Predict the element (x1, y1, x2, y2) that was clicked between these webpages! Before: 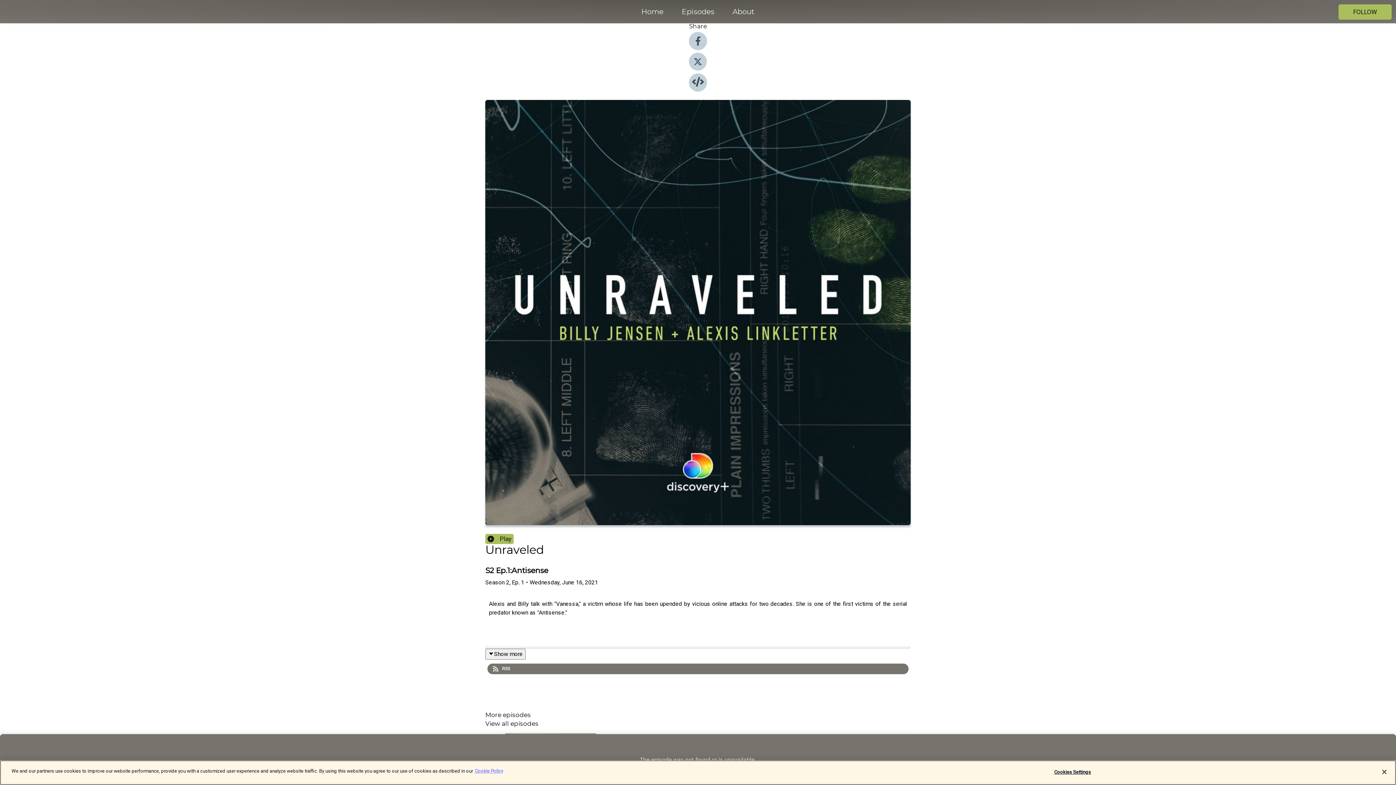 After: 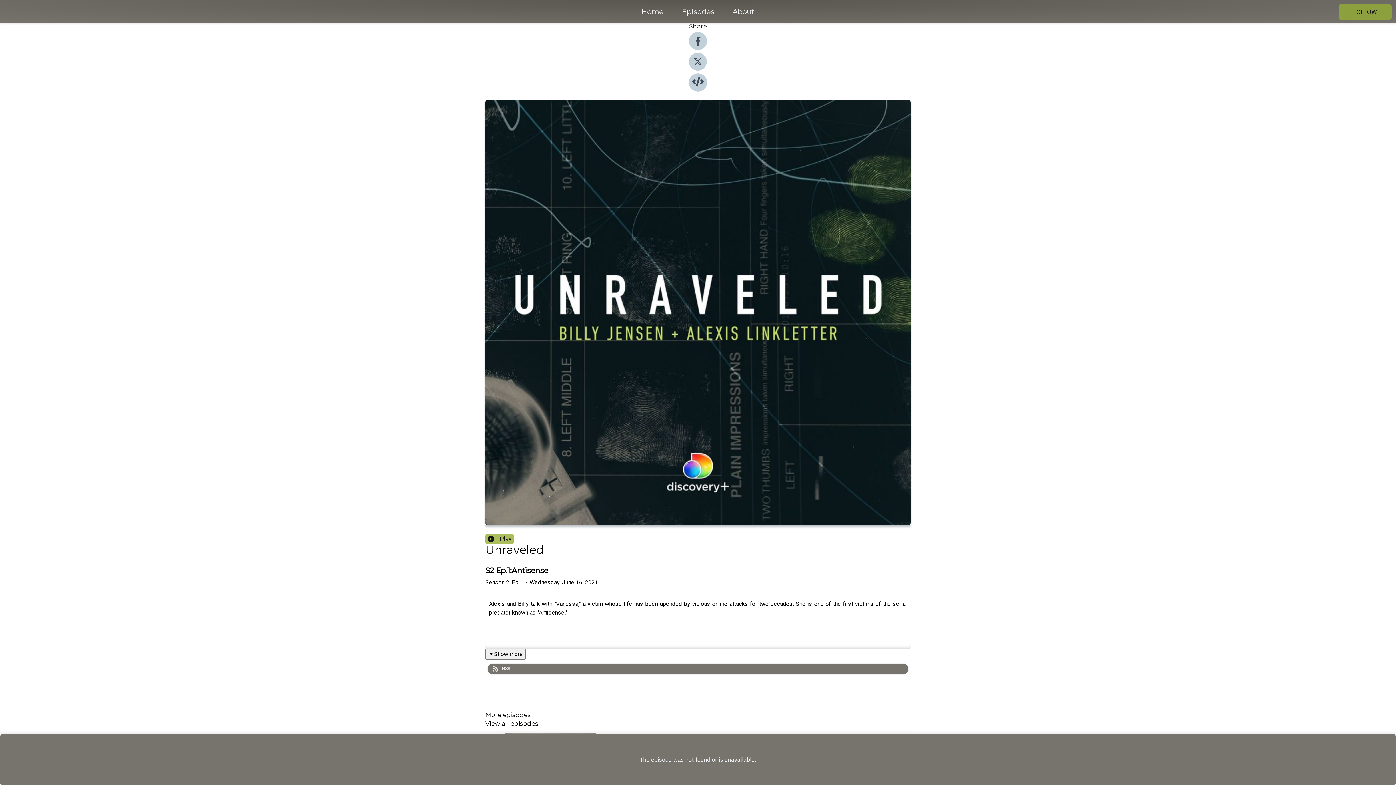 Action: bbox: (1338, 4, 1392, 19) label: FOLLOW